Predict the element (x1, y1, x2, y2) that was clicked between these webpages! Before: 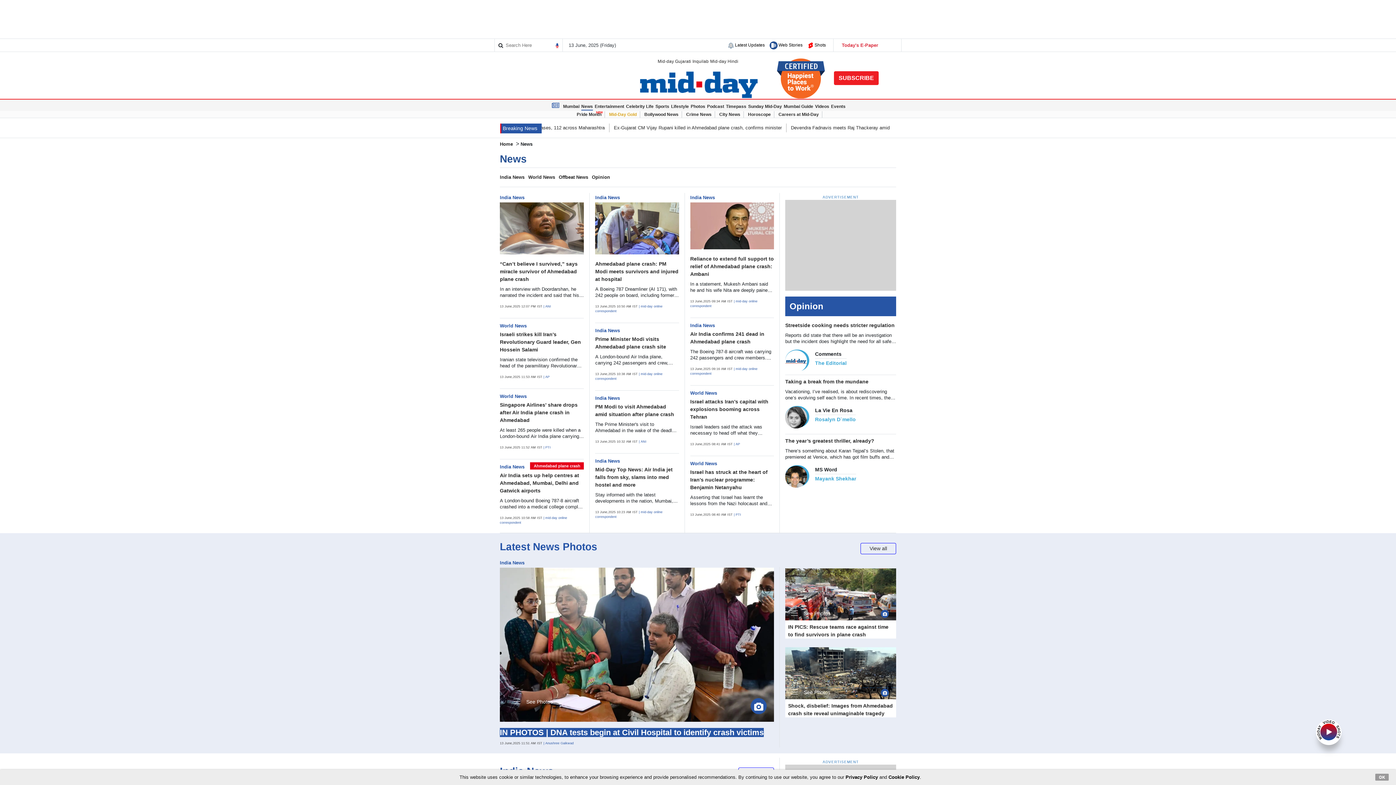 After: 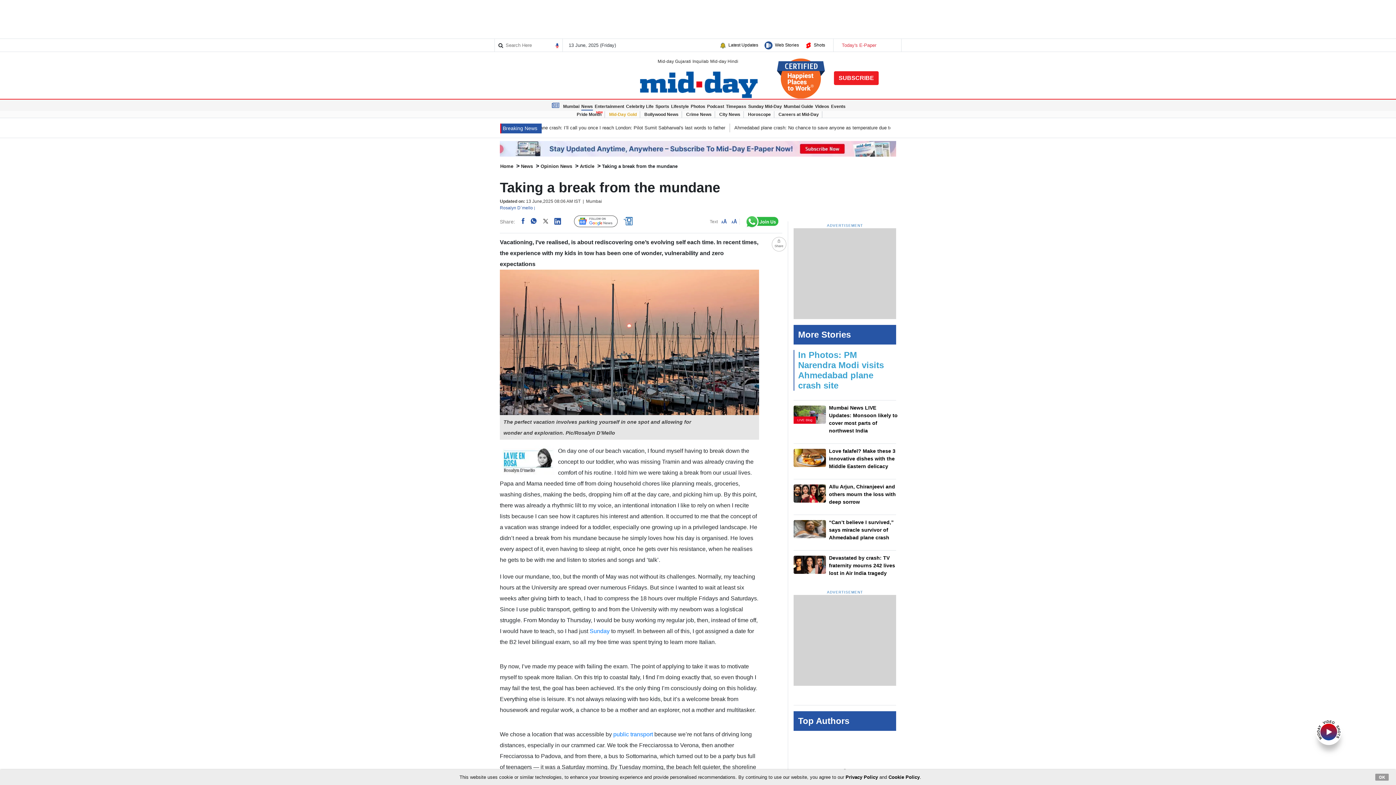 Action: label: Taking a break from the mundane bbox: (785, 378, 868, 384)